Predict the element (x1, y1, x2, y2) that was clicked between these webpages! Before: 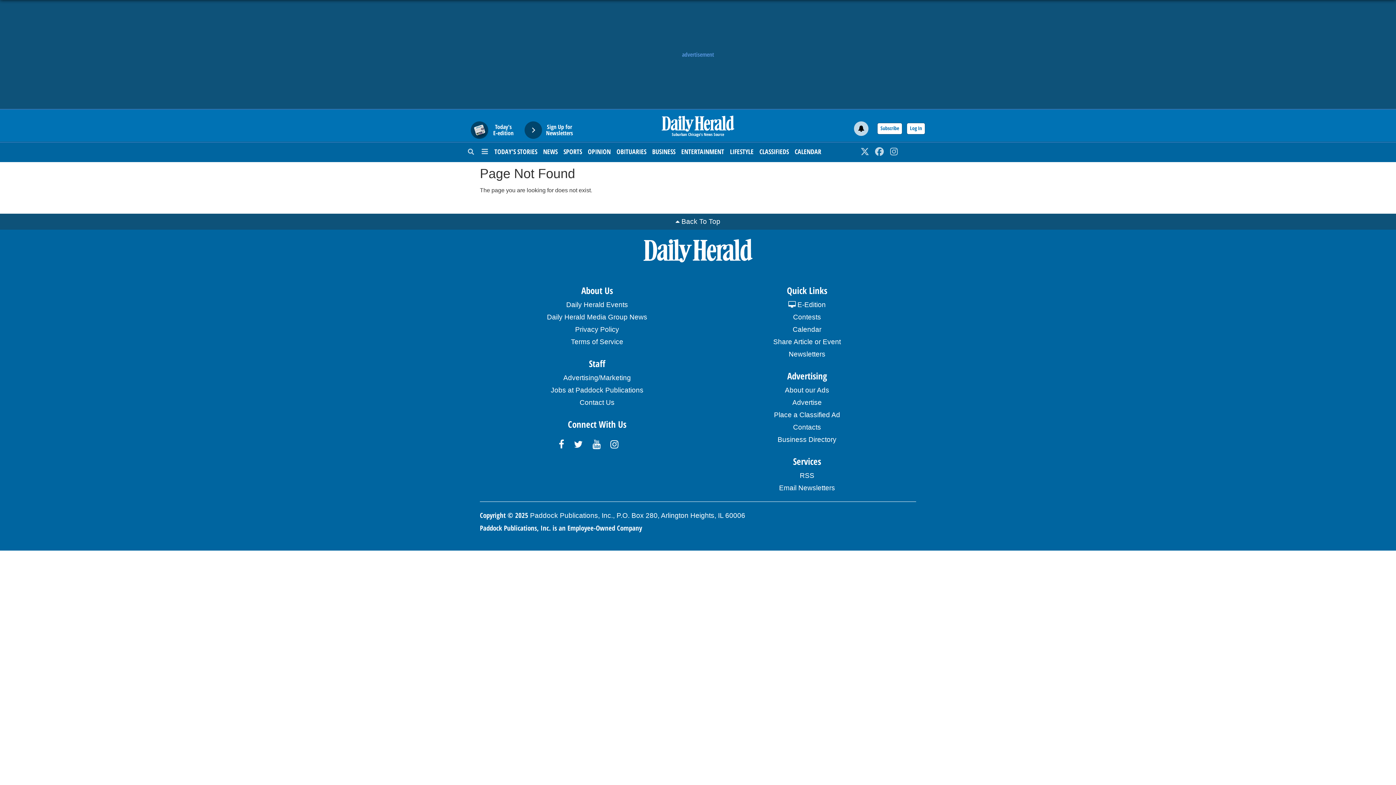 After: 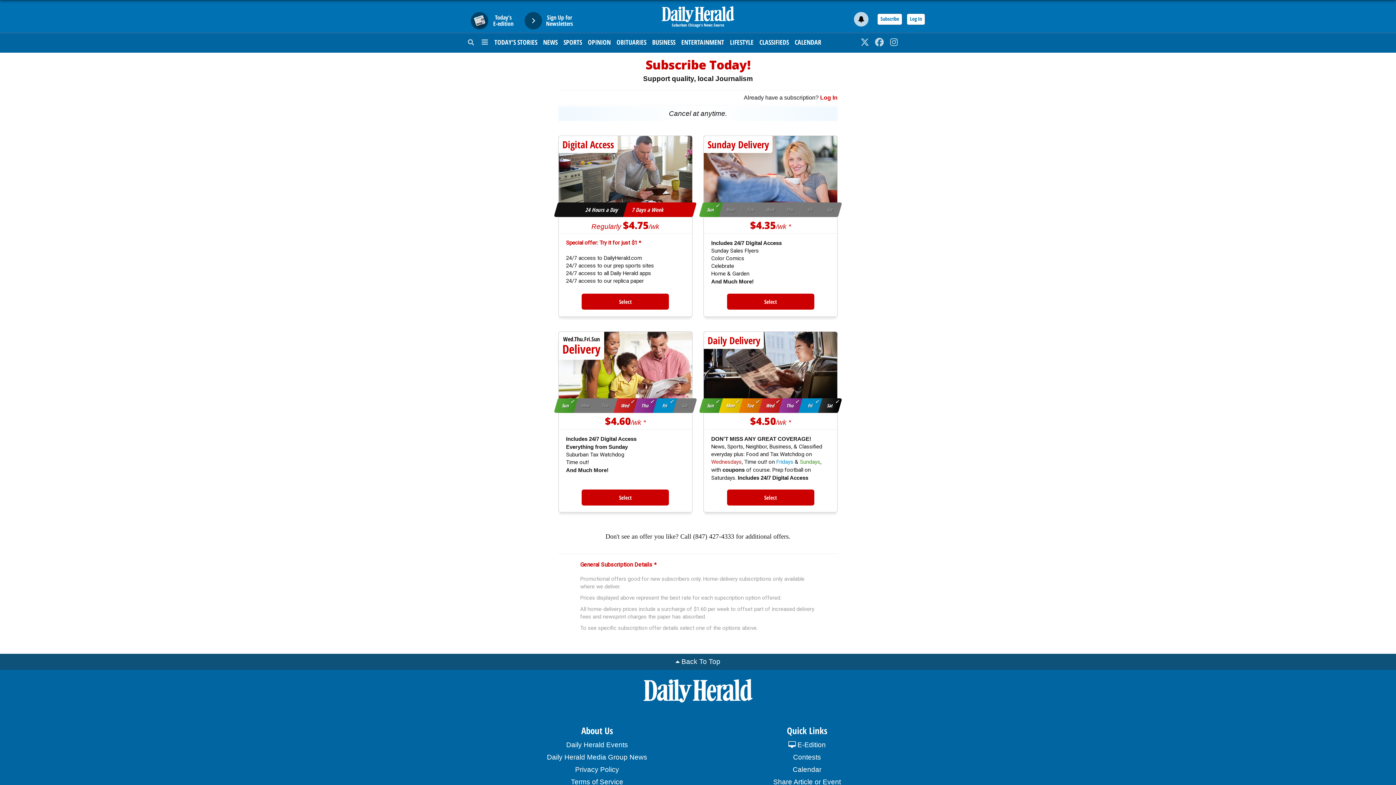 Action: label: Subscribe bbox: (877, 122, 902, 134)